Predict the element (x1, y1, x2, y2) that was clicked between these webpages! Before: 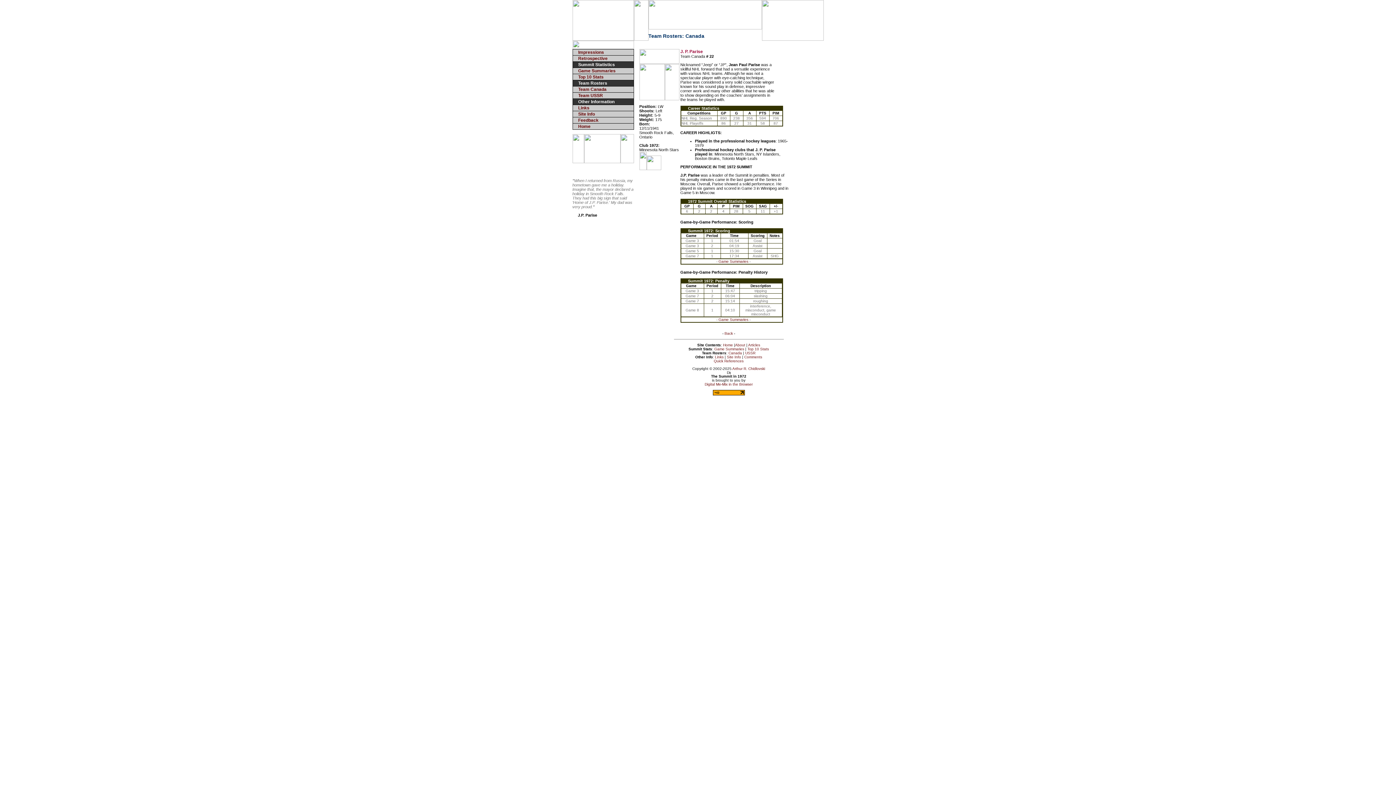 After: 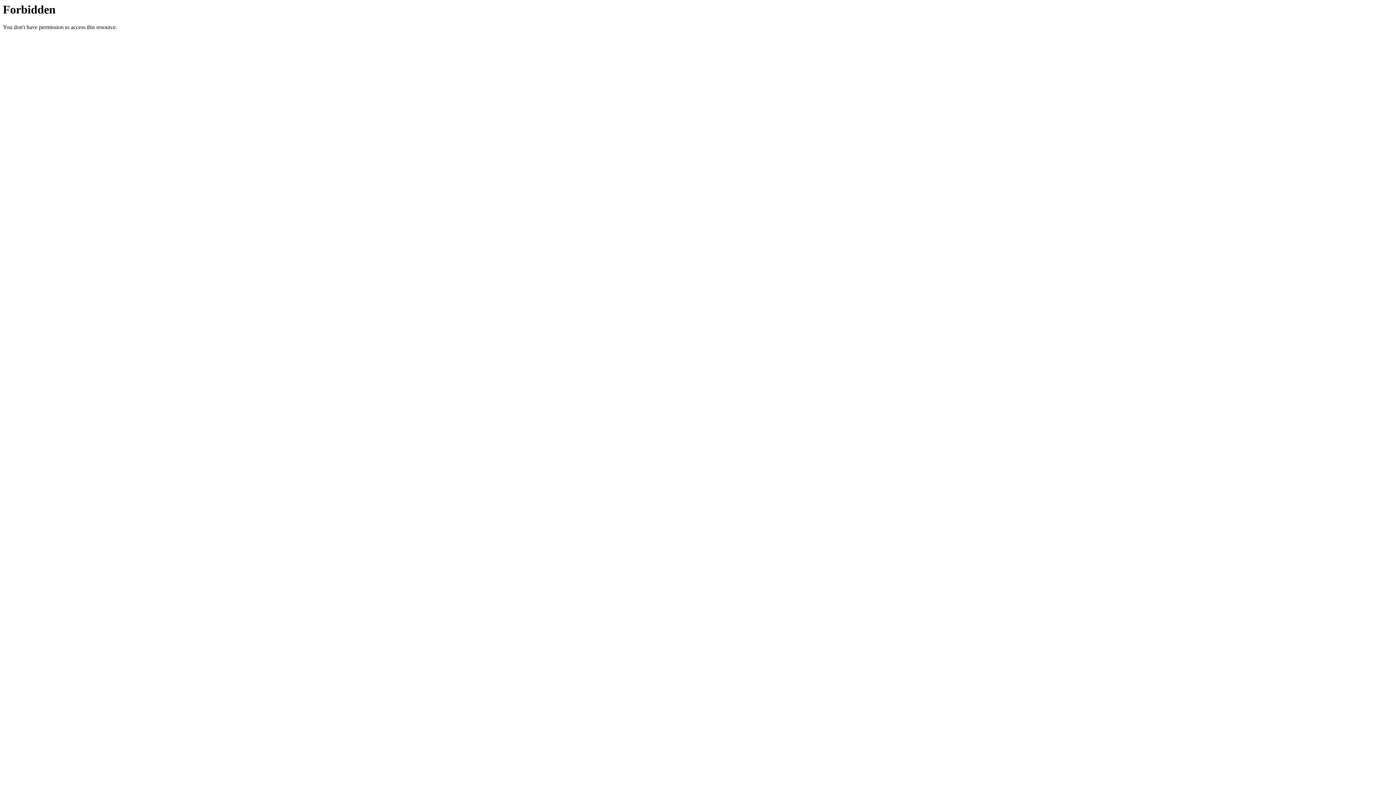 Action: label: Links bbox: (715, 355, 723, 359)